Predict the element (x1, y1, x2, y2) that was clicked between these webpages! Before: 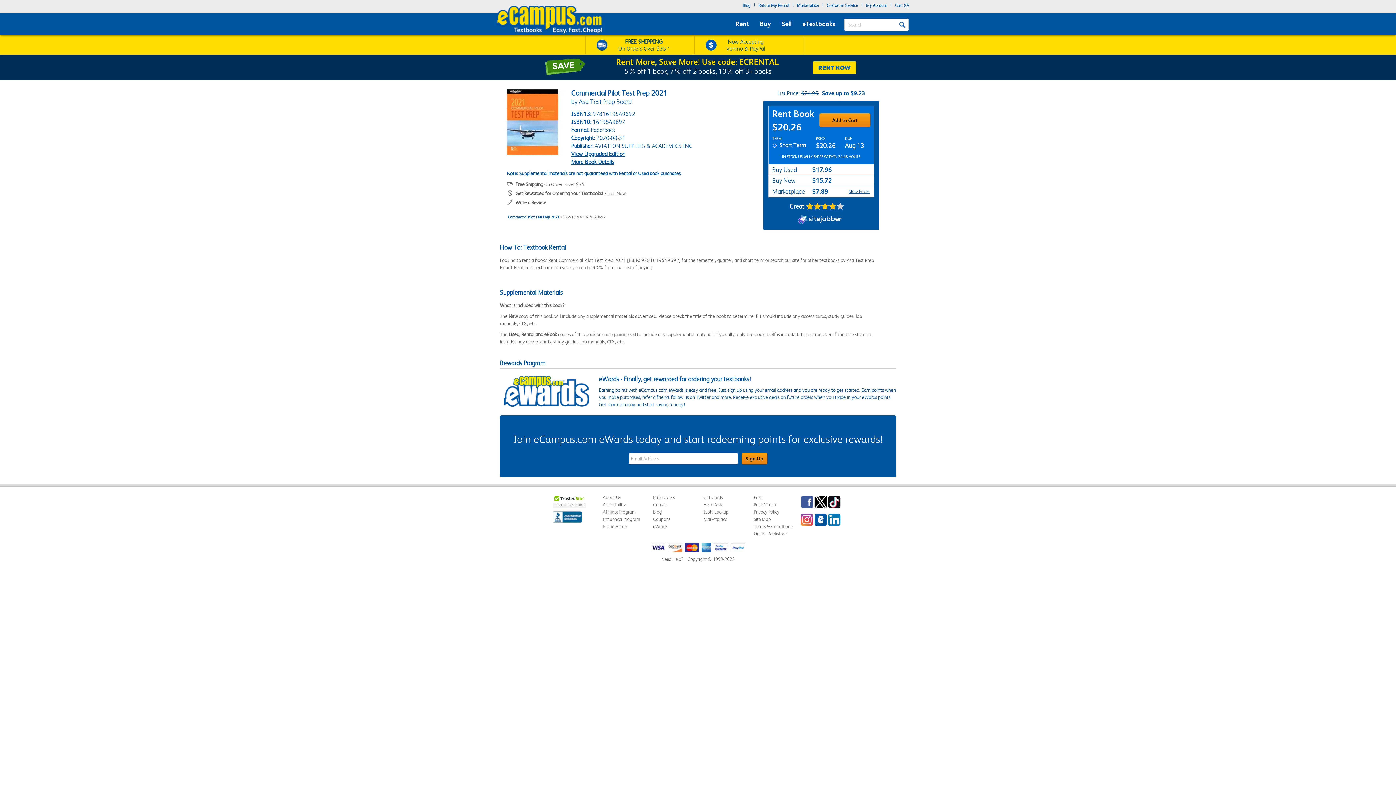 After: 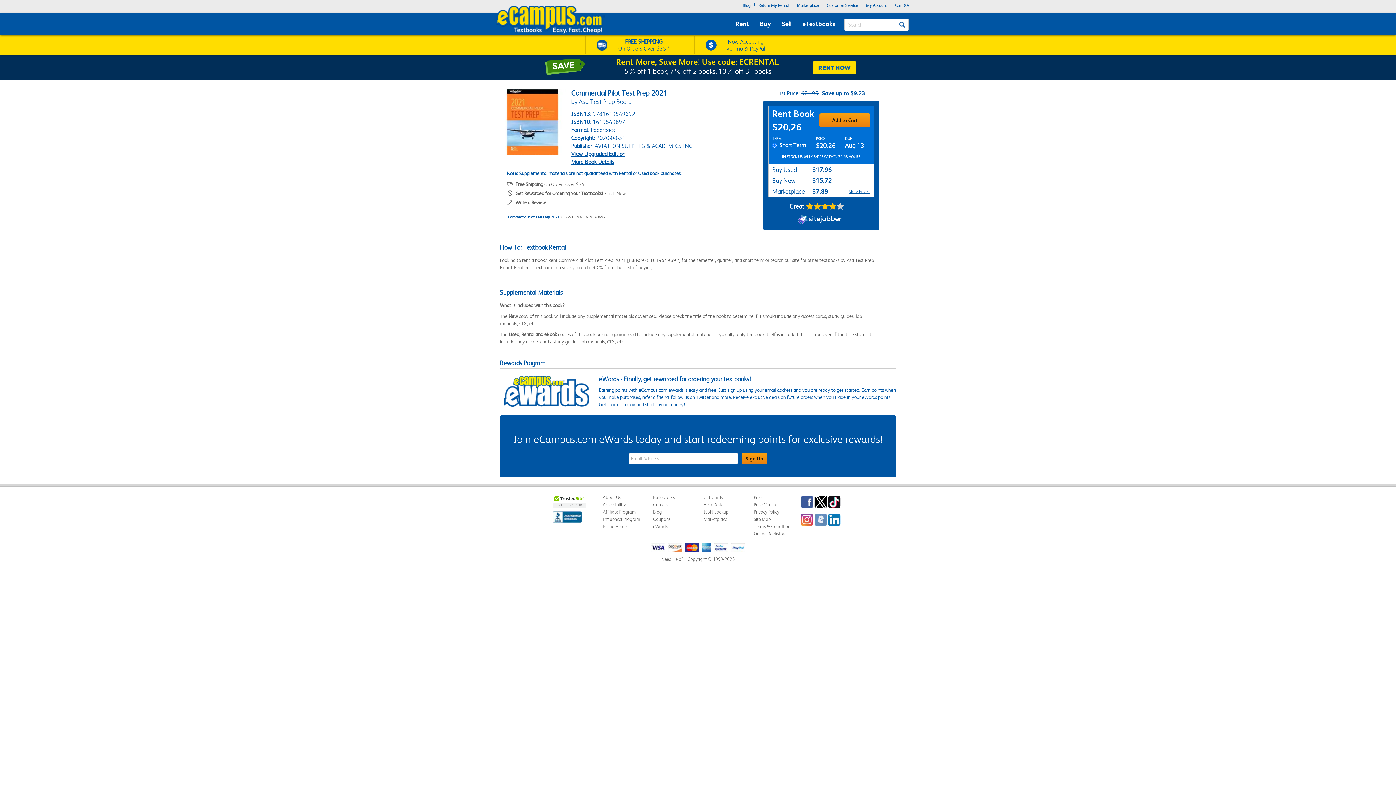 Action: label: eCampus Blog bbox: (814, 513, 826, 526)